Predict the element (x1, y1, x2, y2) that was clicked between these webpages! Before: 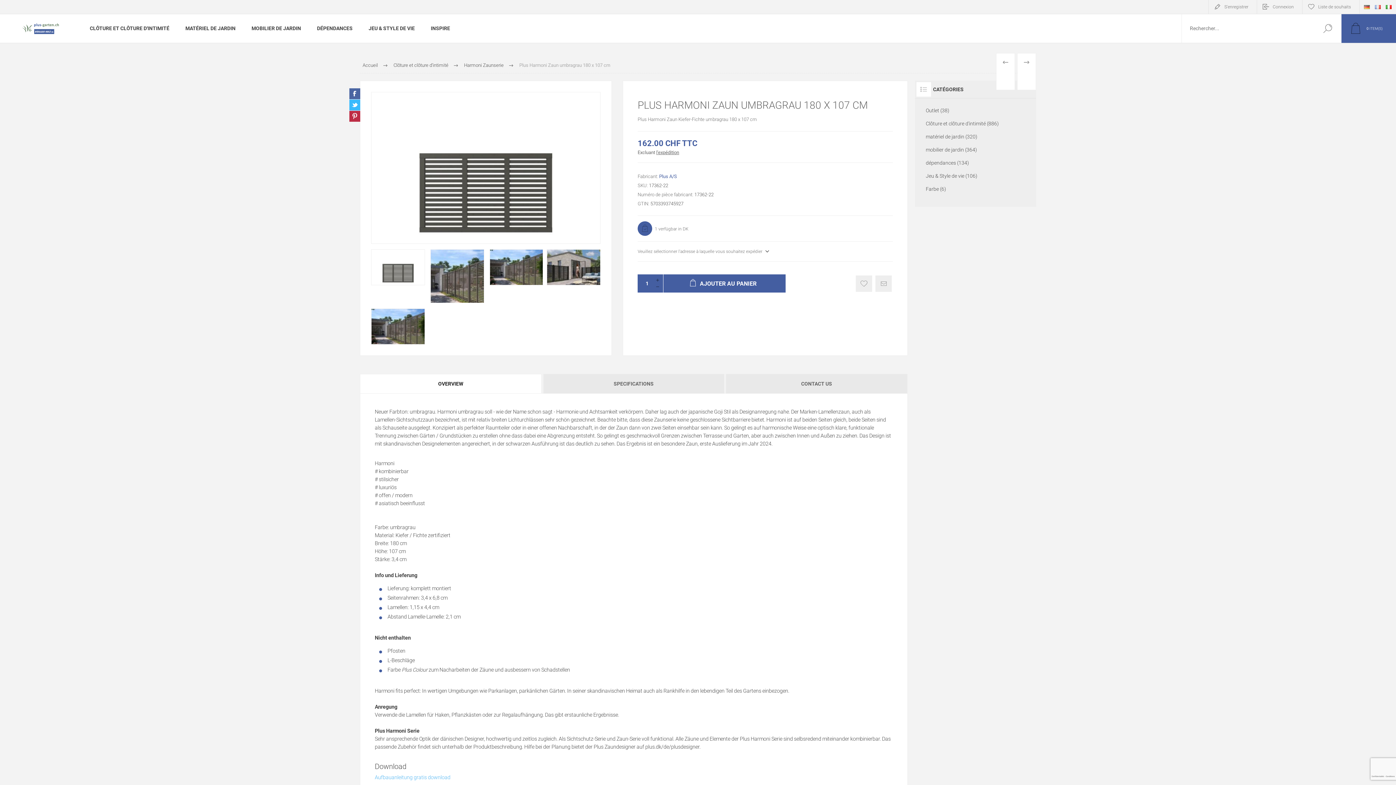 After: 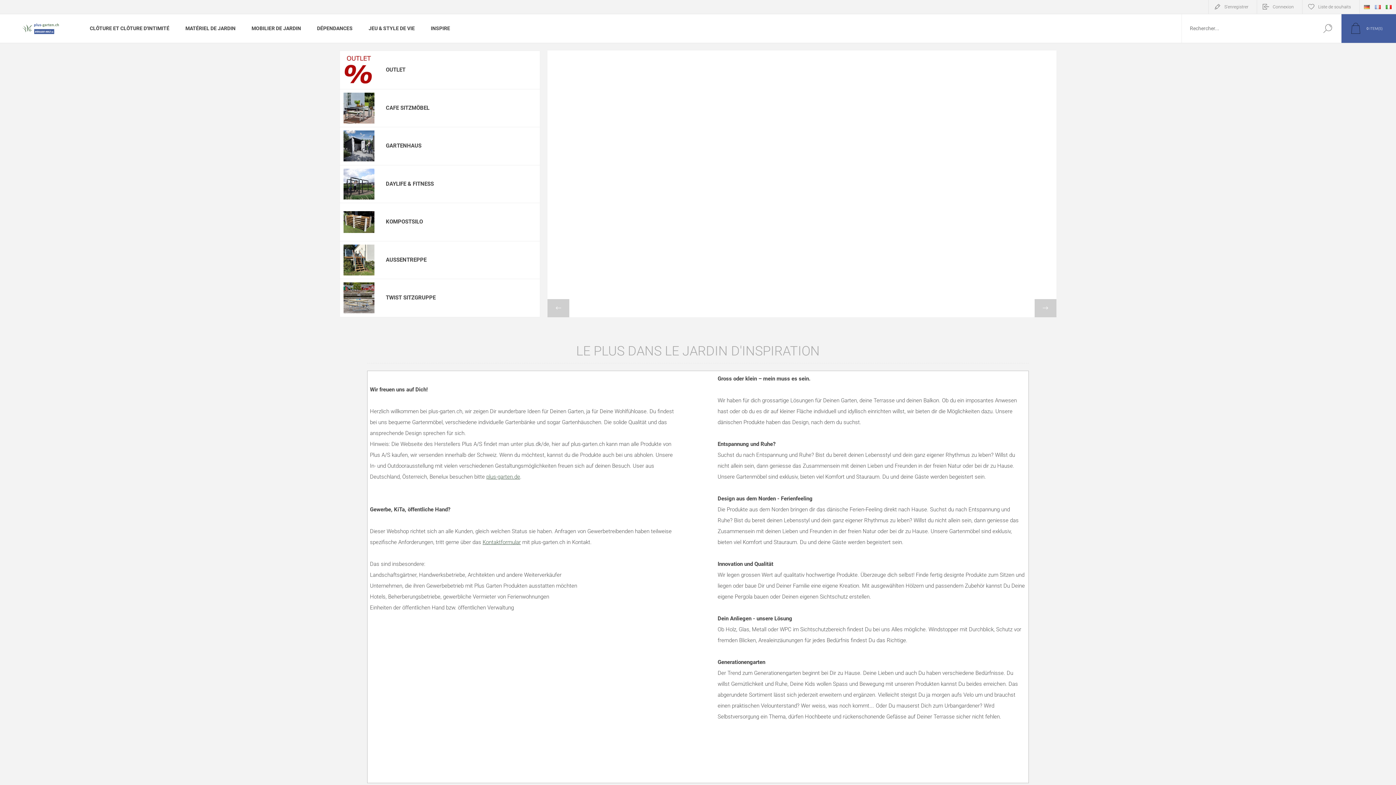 Action: bbox: (362, 59, 378, 71) label: Accueil